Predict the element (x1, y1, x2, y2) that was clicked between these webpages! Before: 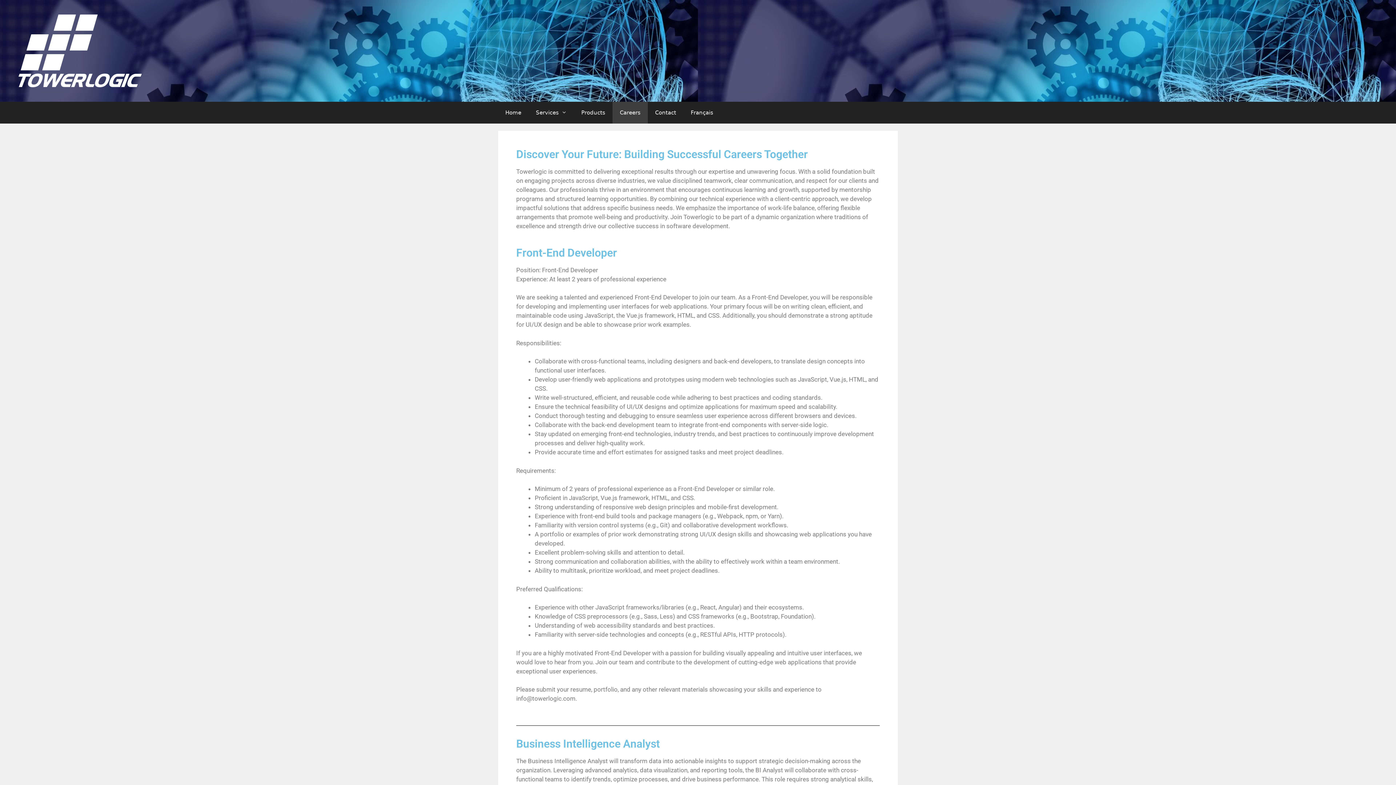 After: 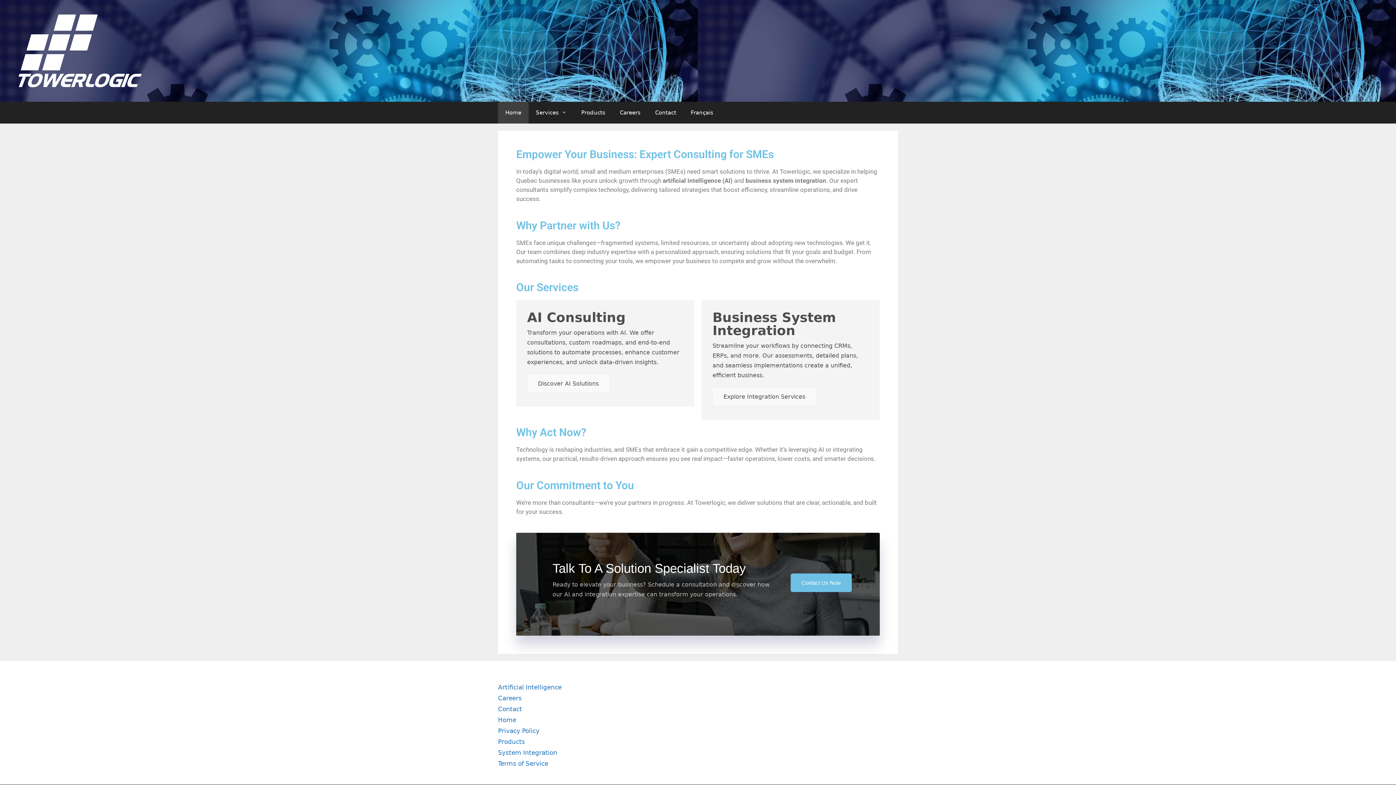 Action: label: Home bbox: (498, 101, 528, 123)